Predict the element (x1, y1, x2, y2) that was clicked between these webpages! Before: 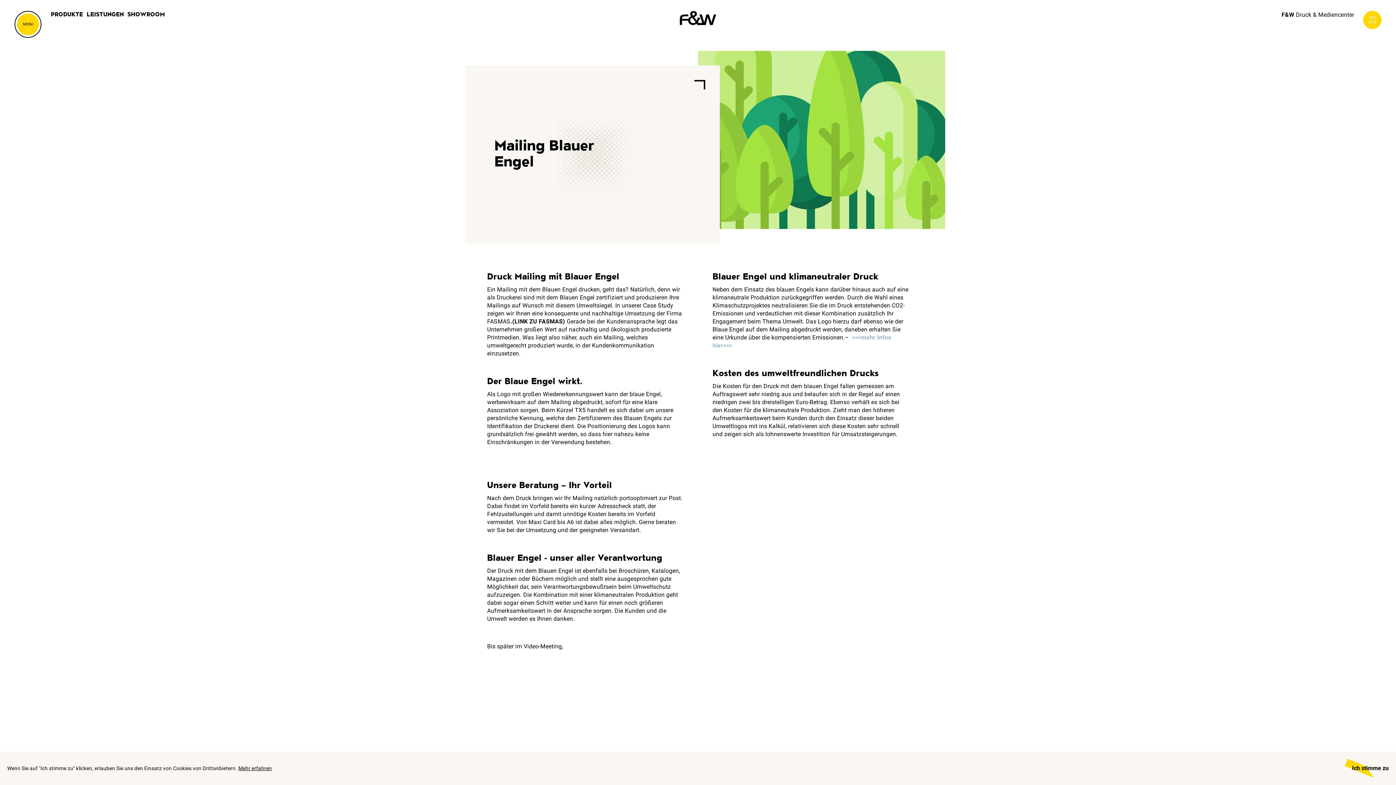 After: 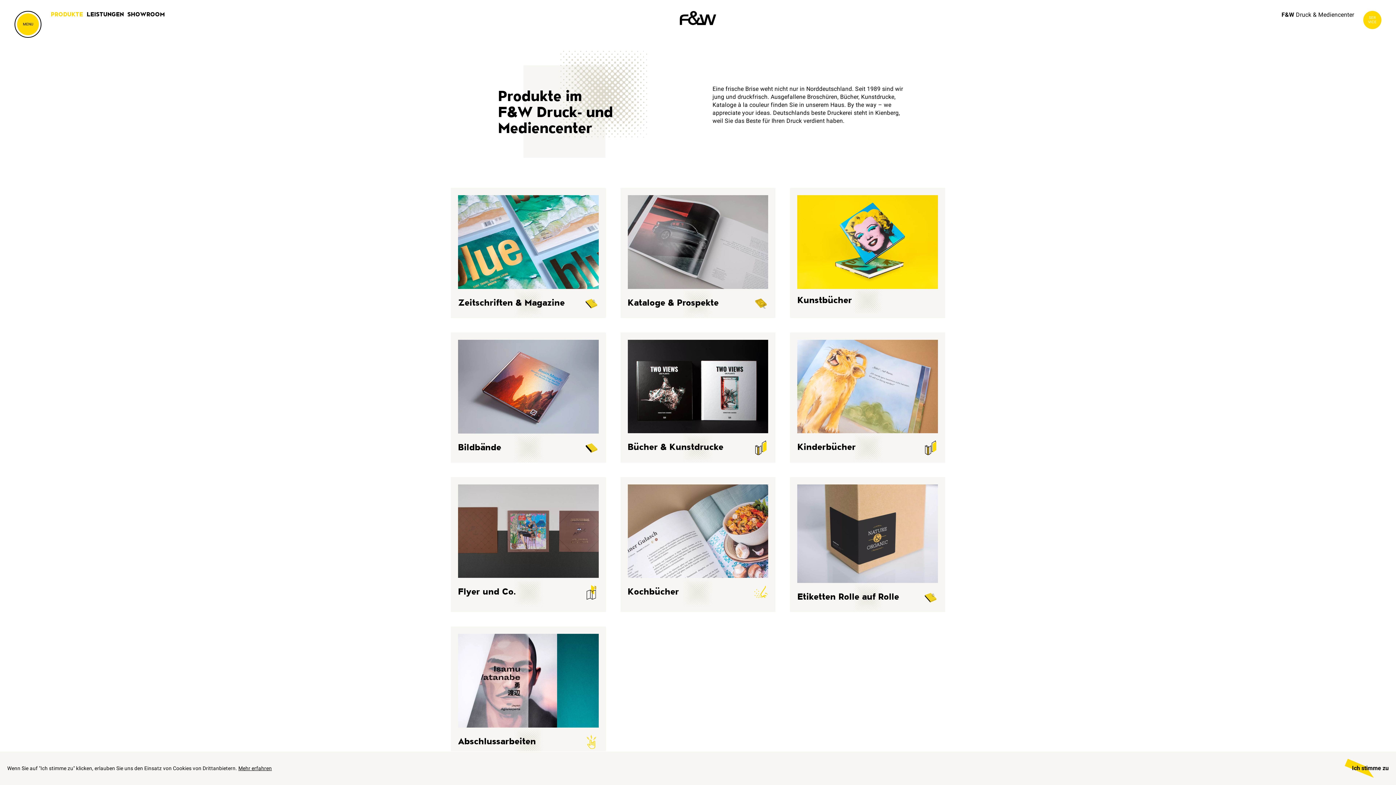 Action: label: PRODUKTE bbox: (50, 10, 83, 18)